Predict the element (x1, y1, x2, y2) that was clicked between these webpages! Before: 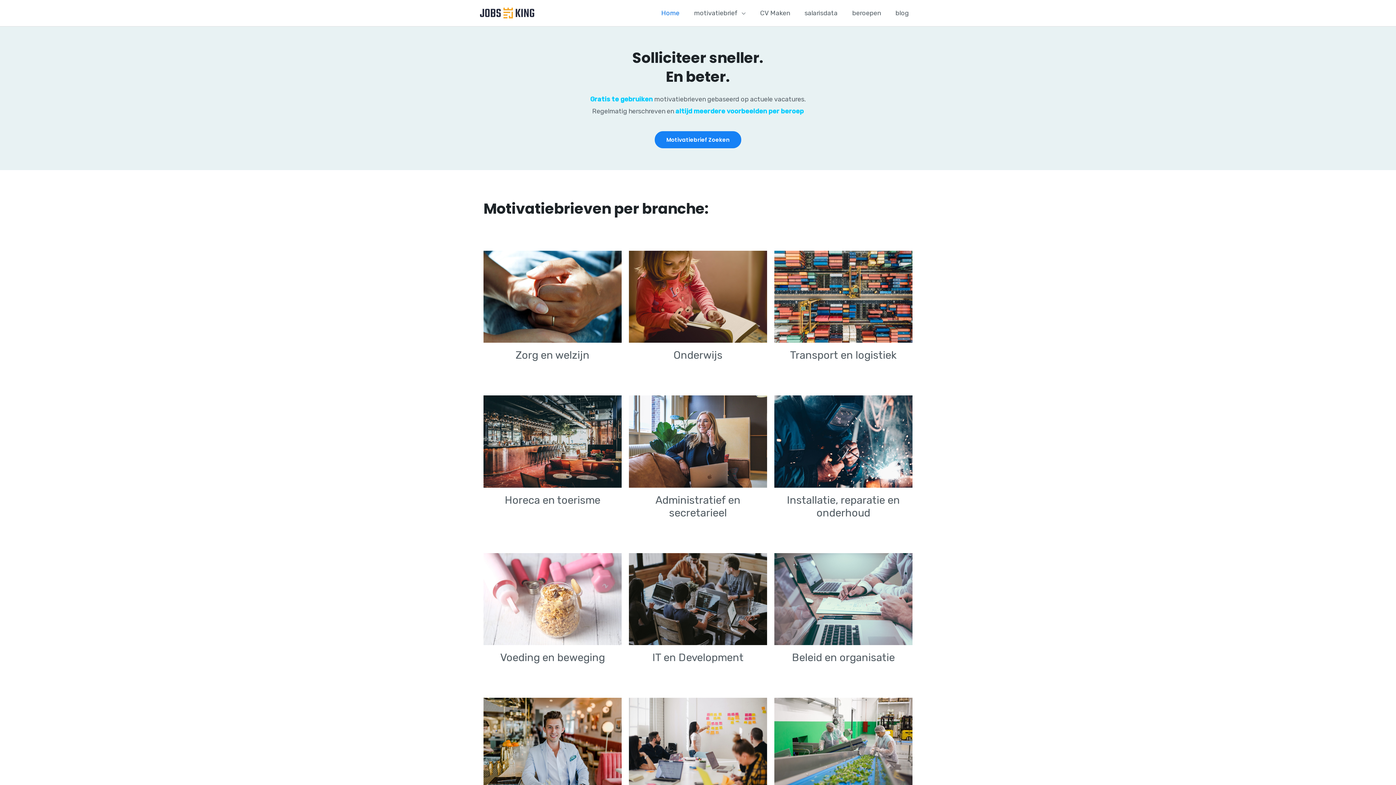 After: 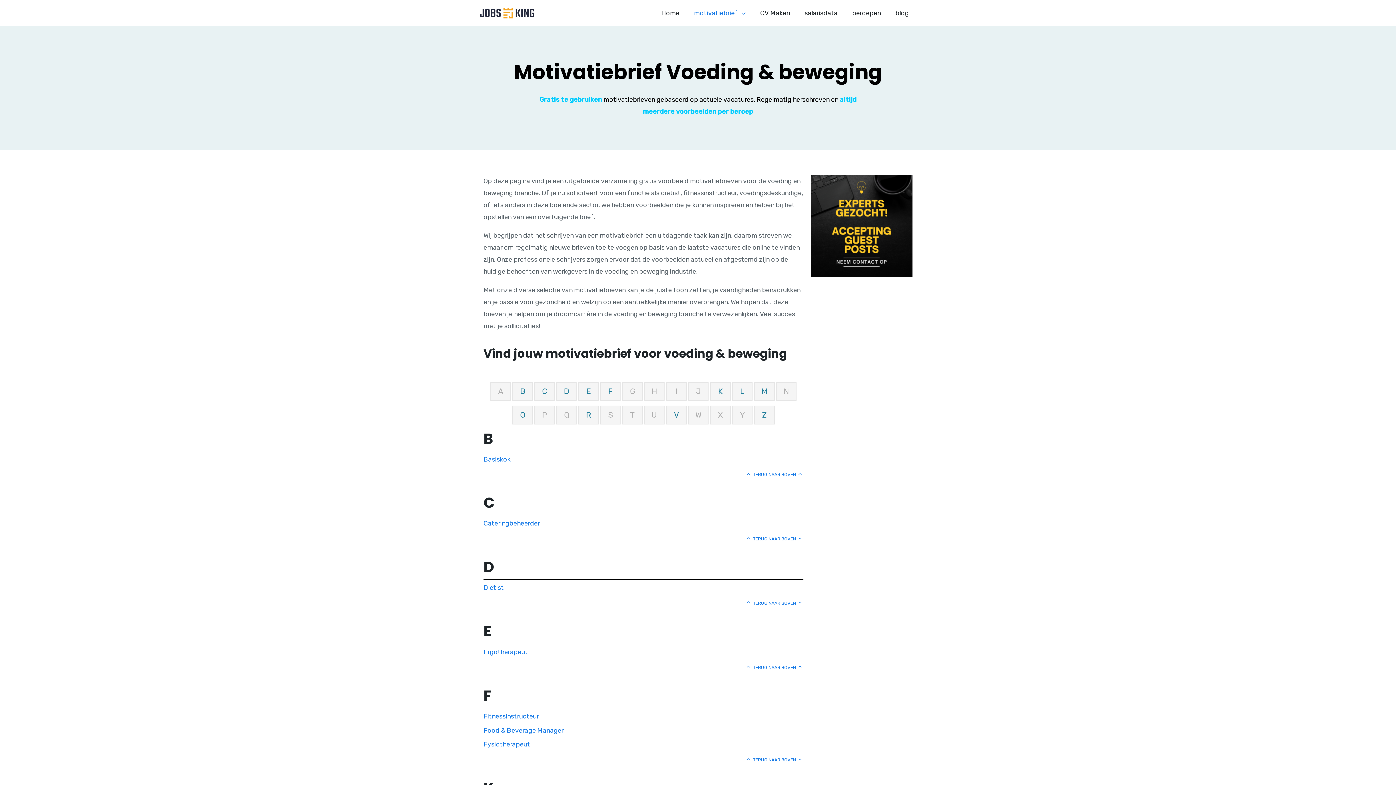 Action: bbox: (483, 553, 621, 645)